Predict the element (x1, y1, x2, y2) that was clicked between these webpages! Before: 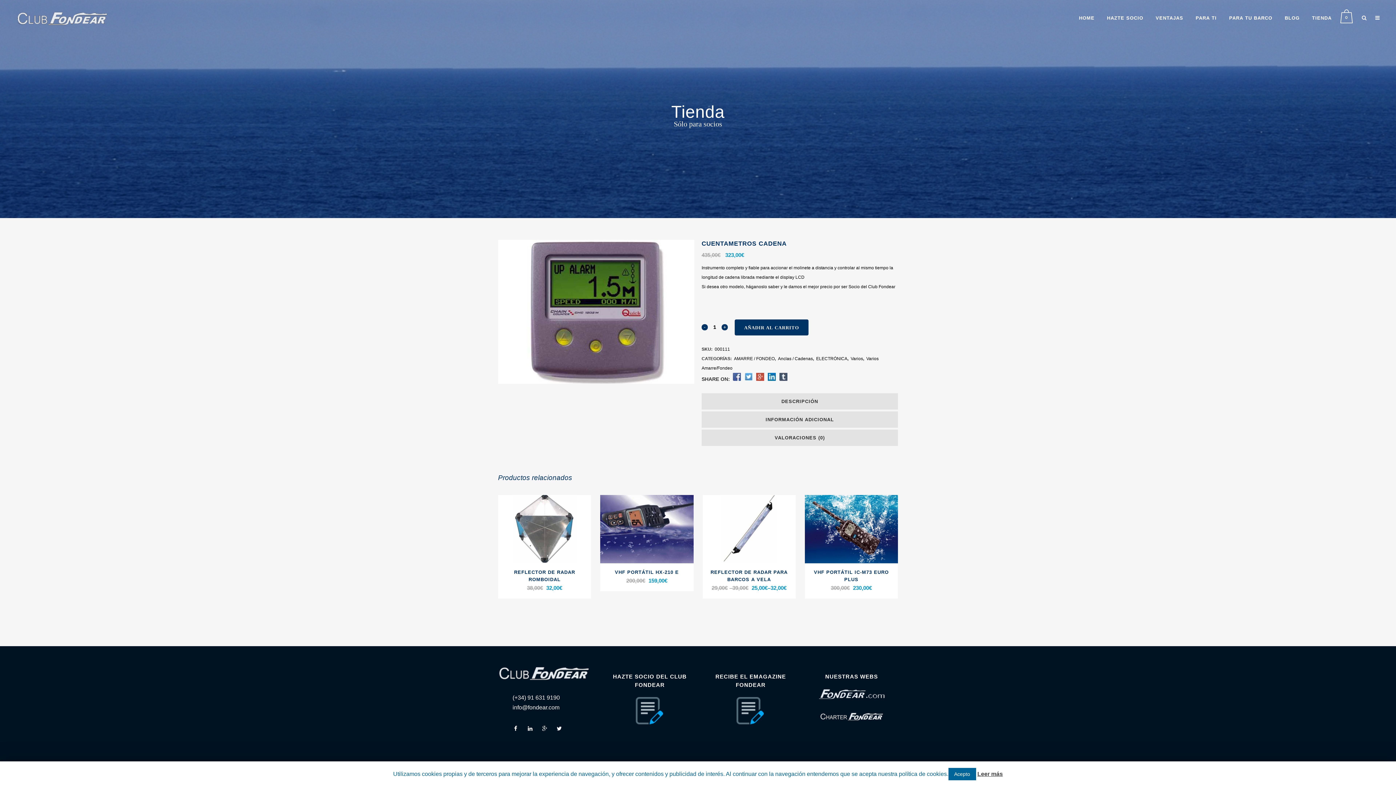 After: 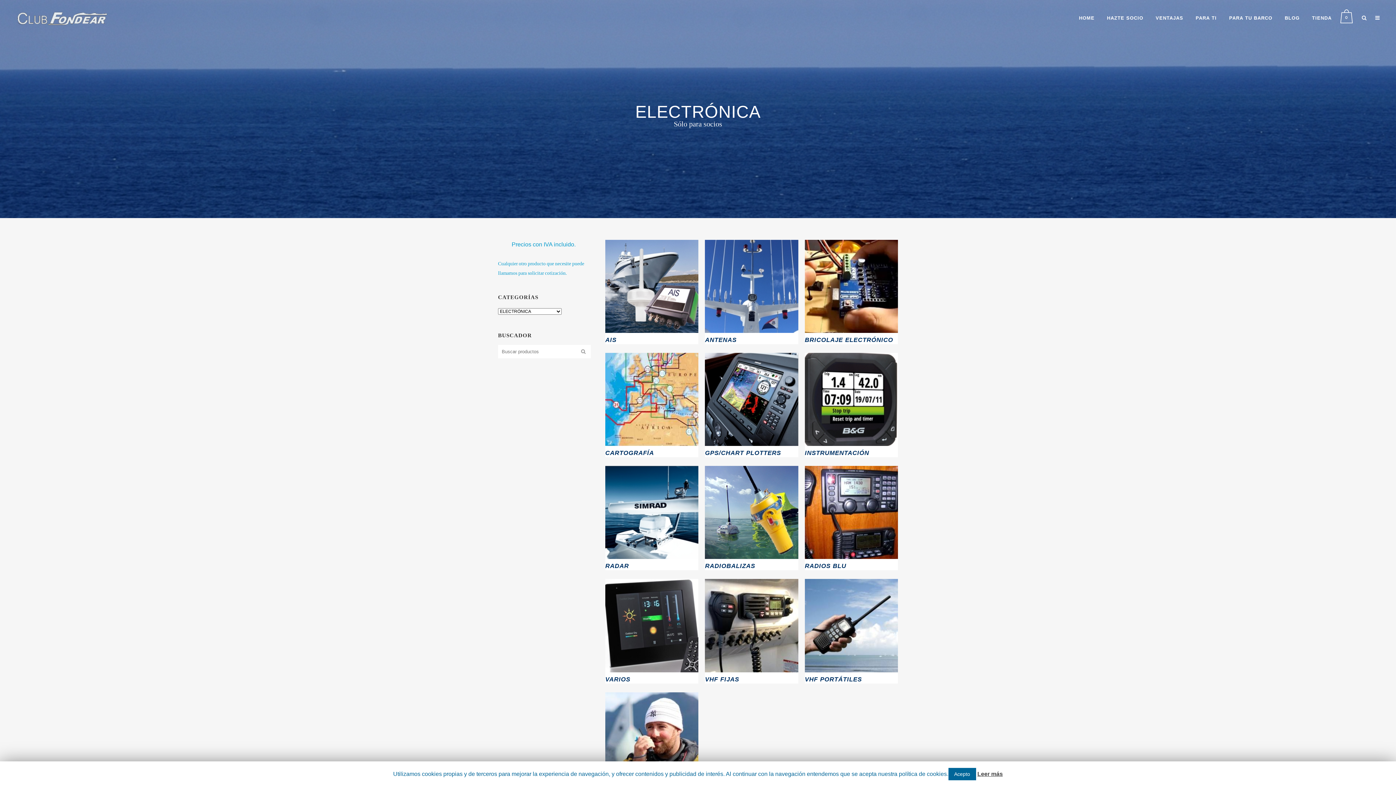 Action: label: ELECTRÓNICA bbox: (816, 356, 847, 361)